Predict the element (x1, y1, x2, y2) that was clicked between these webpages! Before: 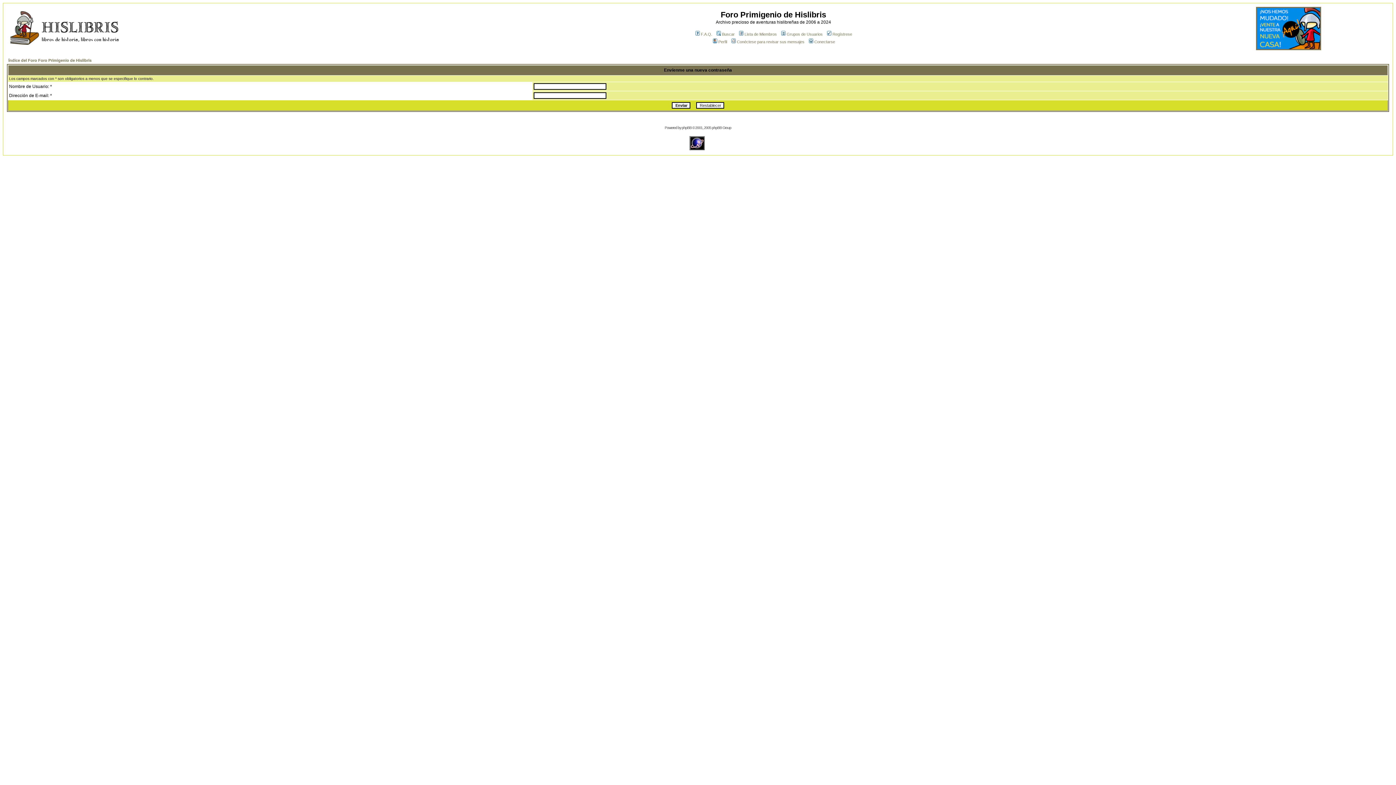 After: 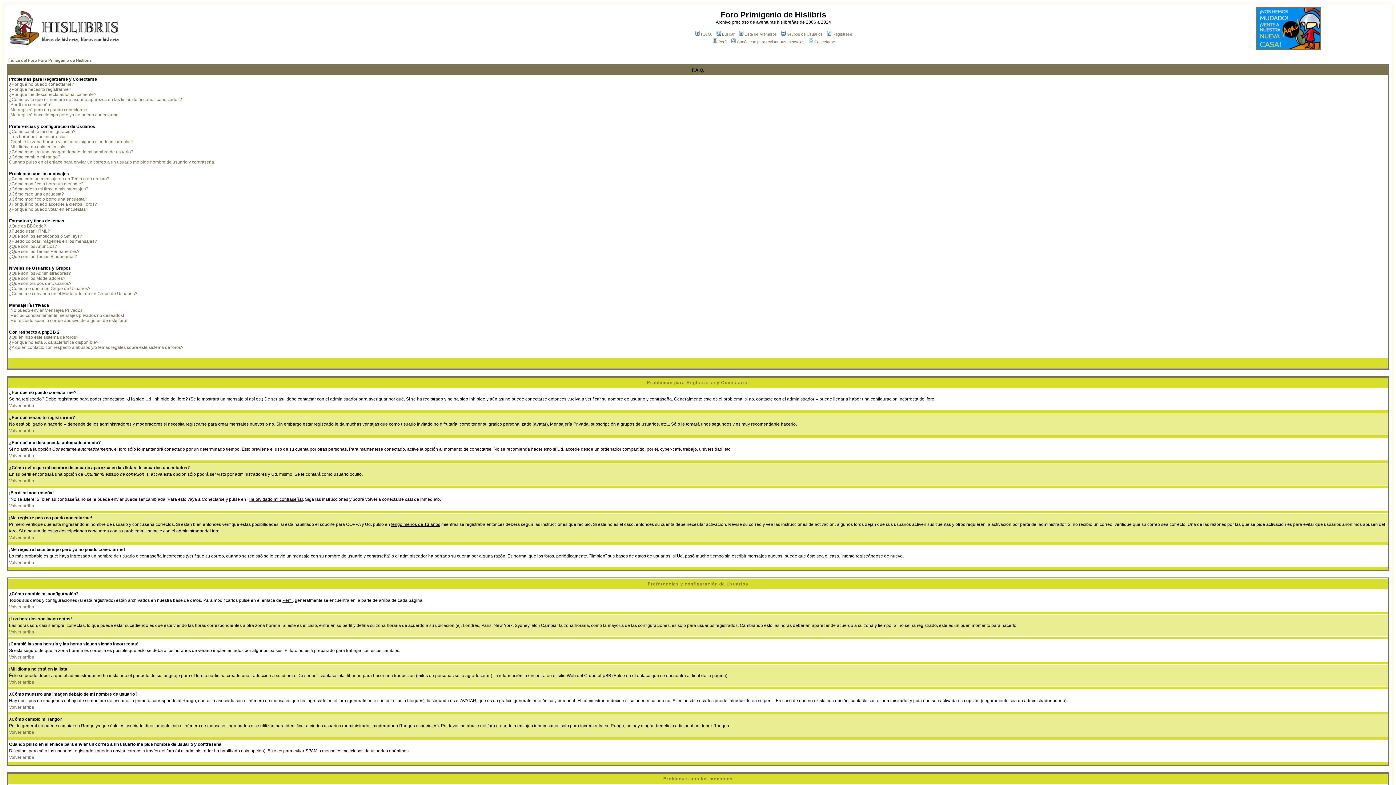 Action: bbox: (694, 32, 712, 36) label: F.A.Q.